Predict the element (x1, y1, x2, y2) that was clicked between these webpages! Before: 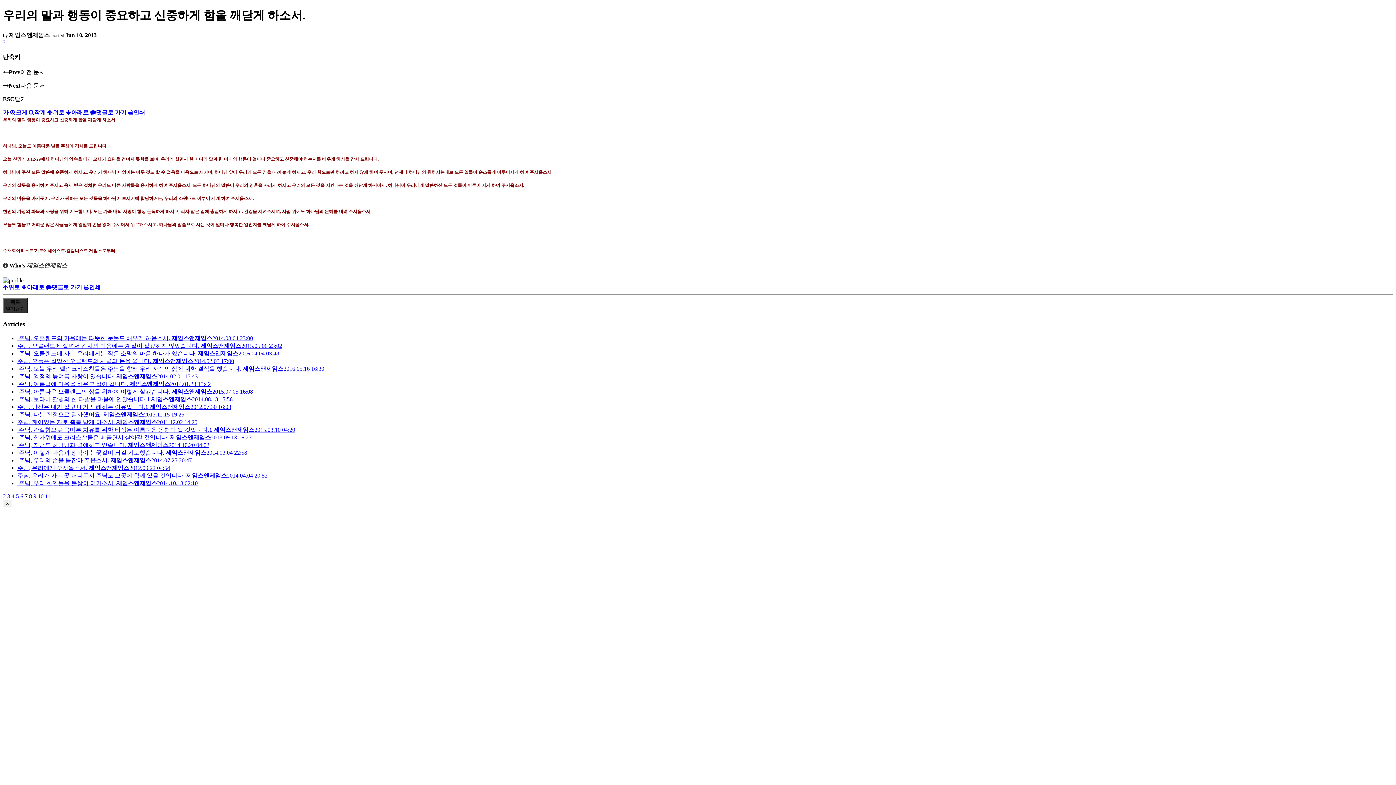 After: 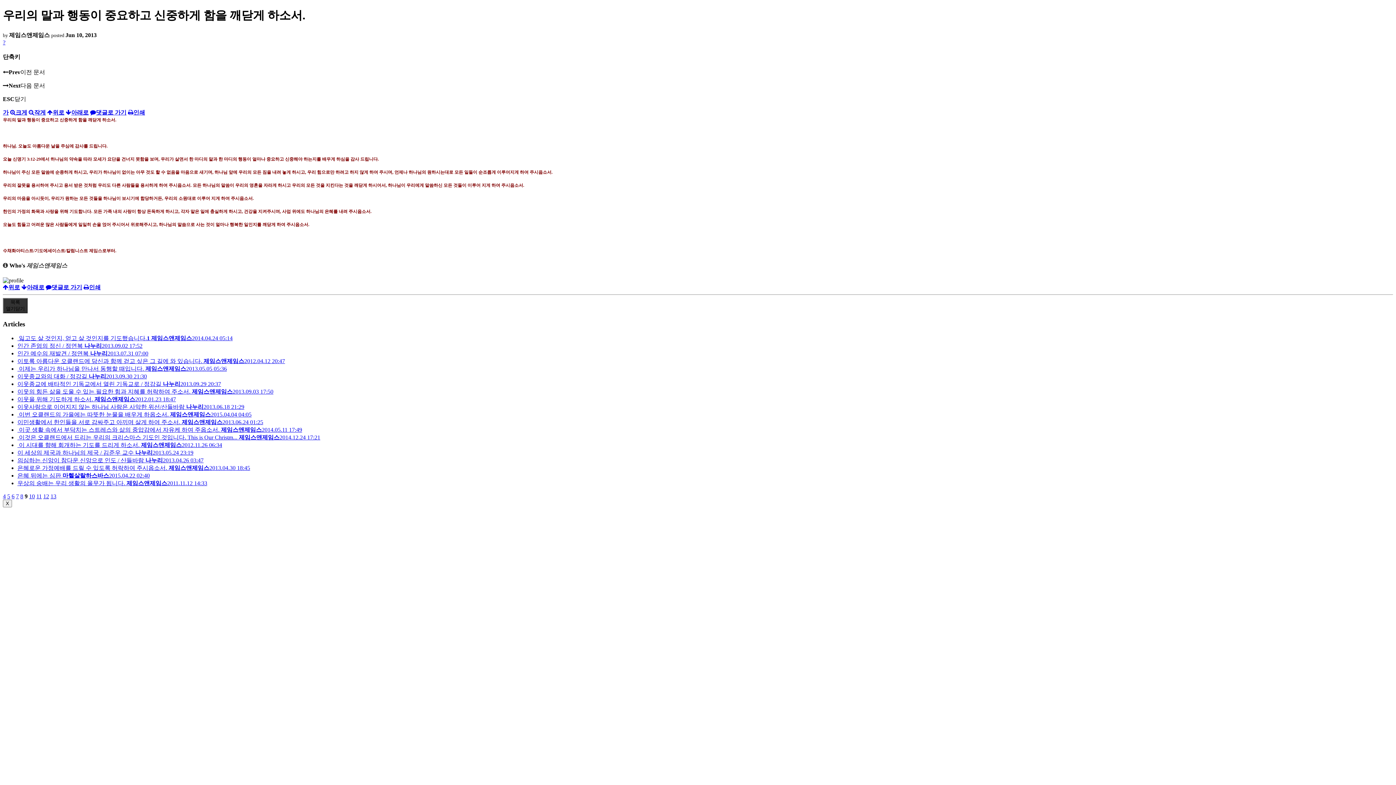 Action: label: 9 bbox: (33, 493, 36, 499)